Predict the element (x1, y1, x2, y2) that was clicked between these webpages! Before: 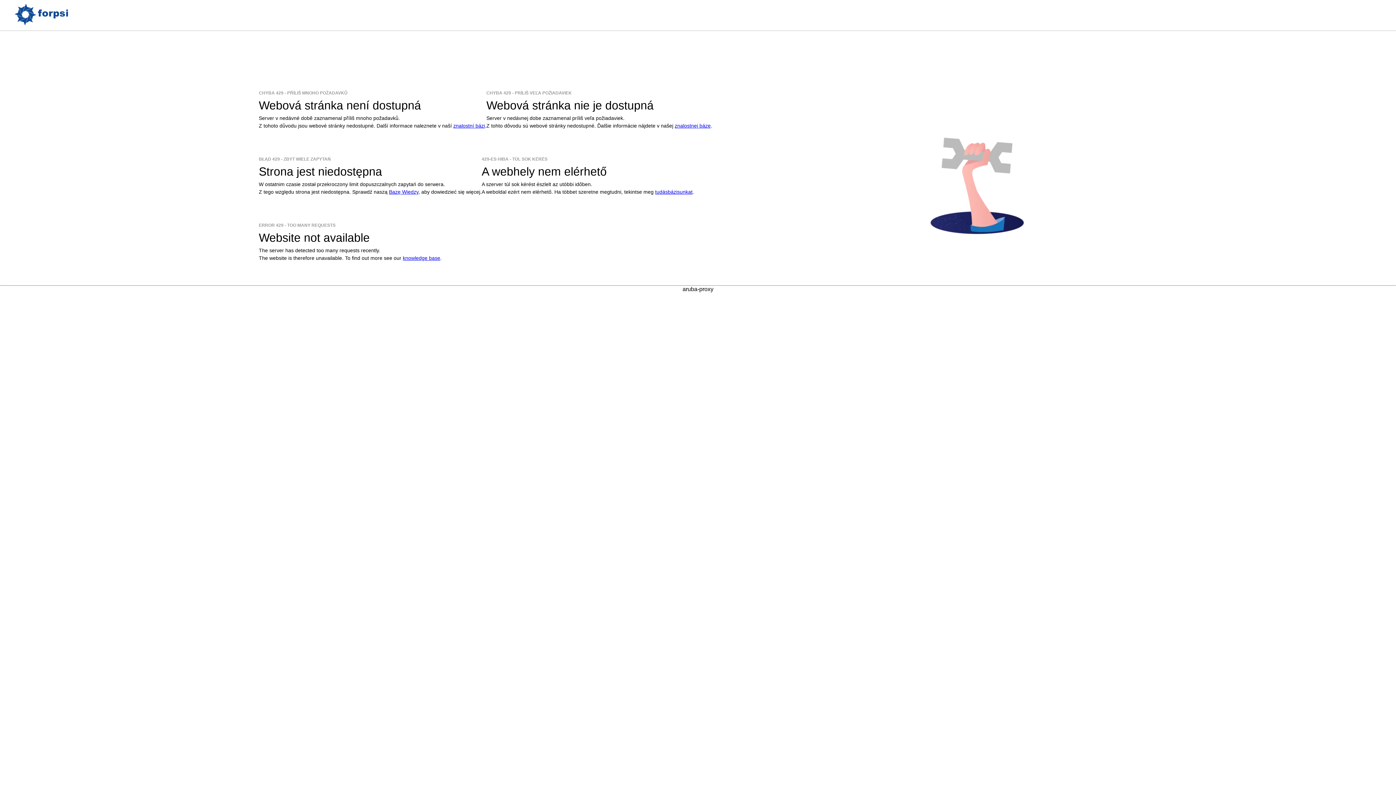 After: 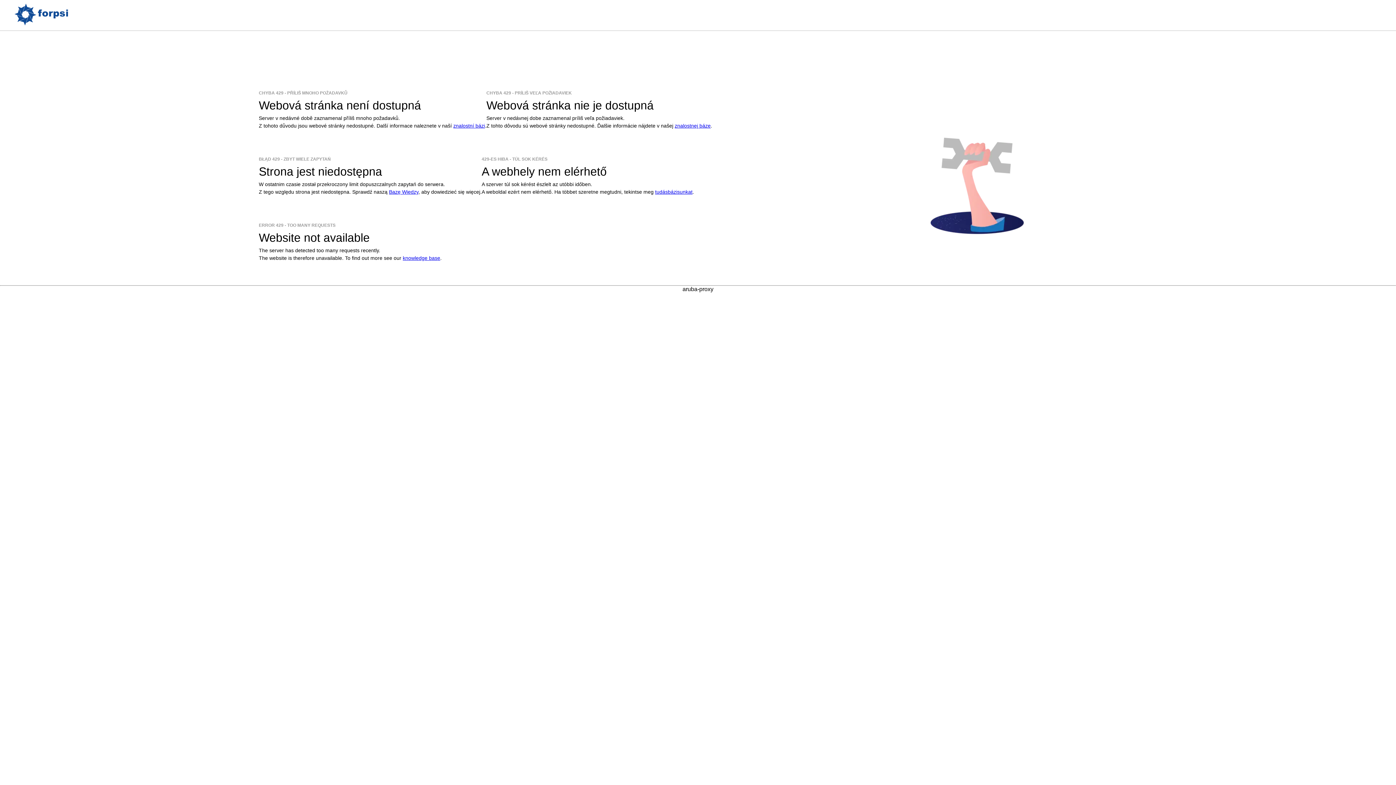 Action: label: znalostnej báze bbox: (674, 122, 710, 128)